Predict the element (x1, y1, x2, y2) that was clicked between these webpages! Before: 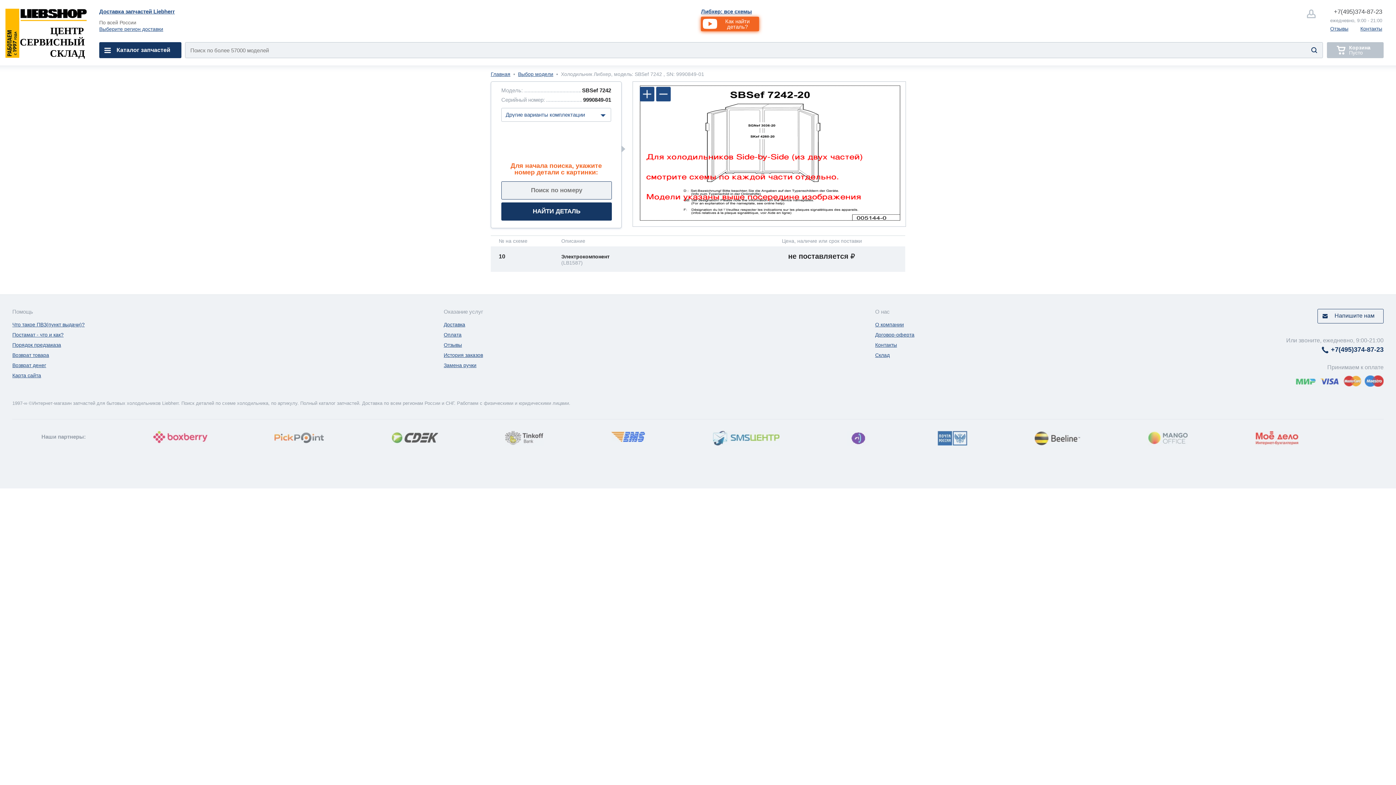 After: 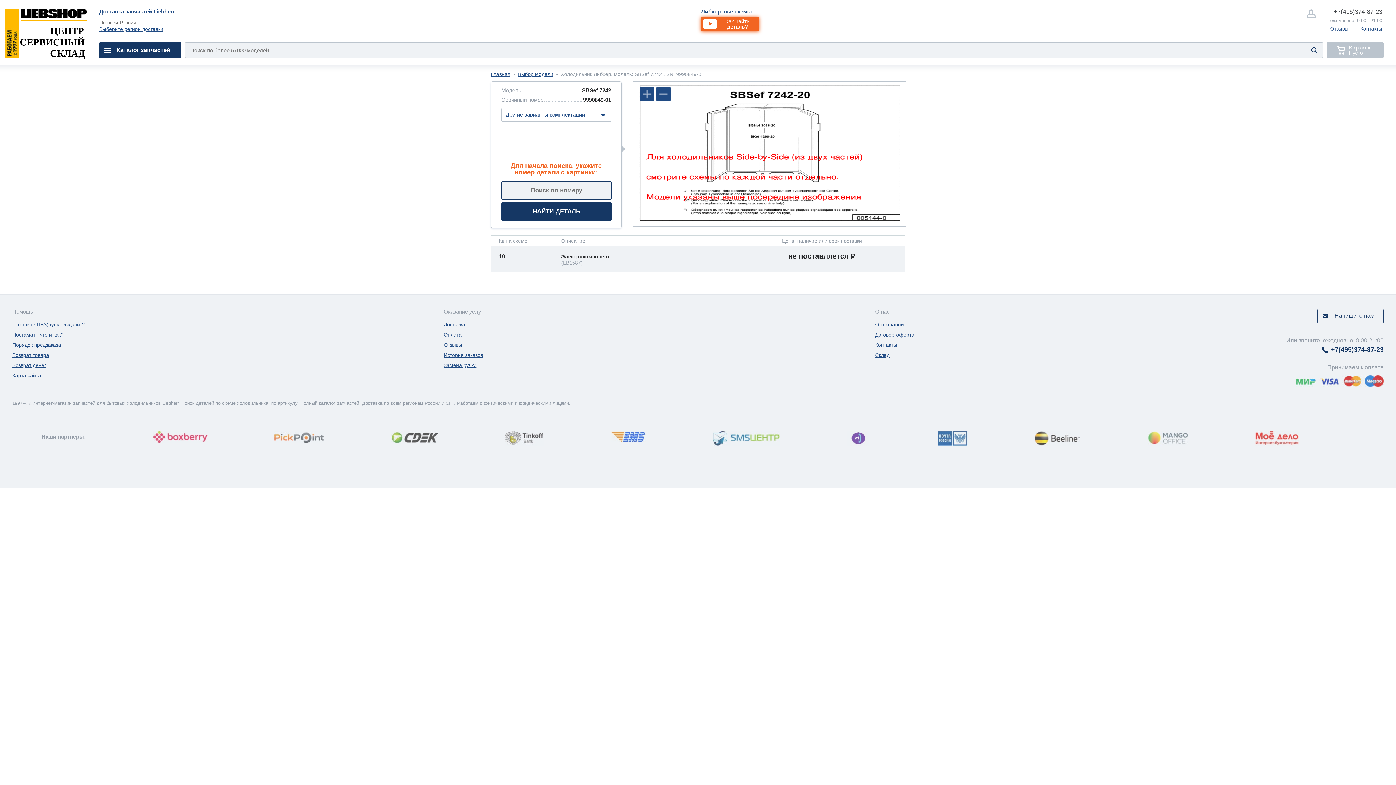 Action: bbox: (656, 86, 670, 101)